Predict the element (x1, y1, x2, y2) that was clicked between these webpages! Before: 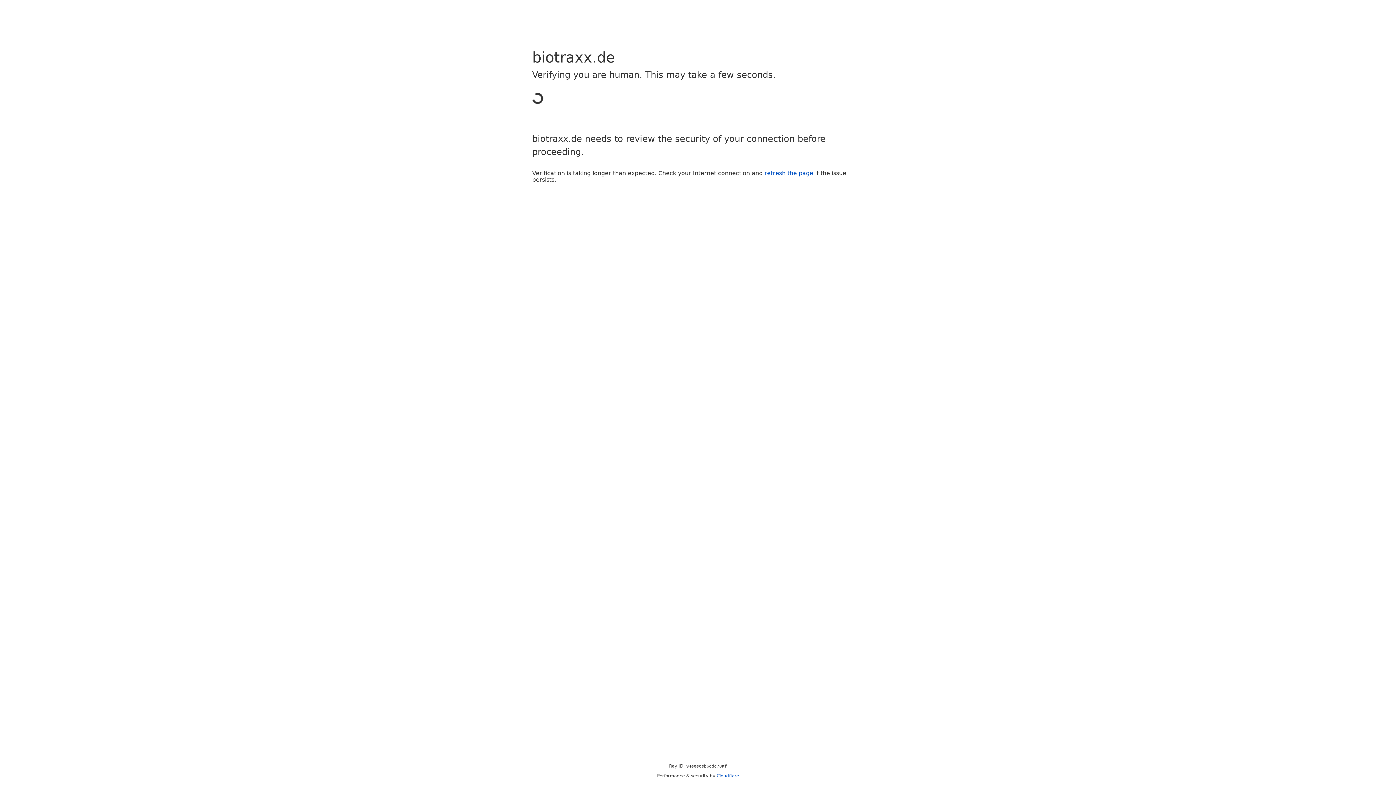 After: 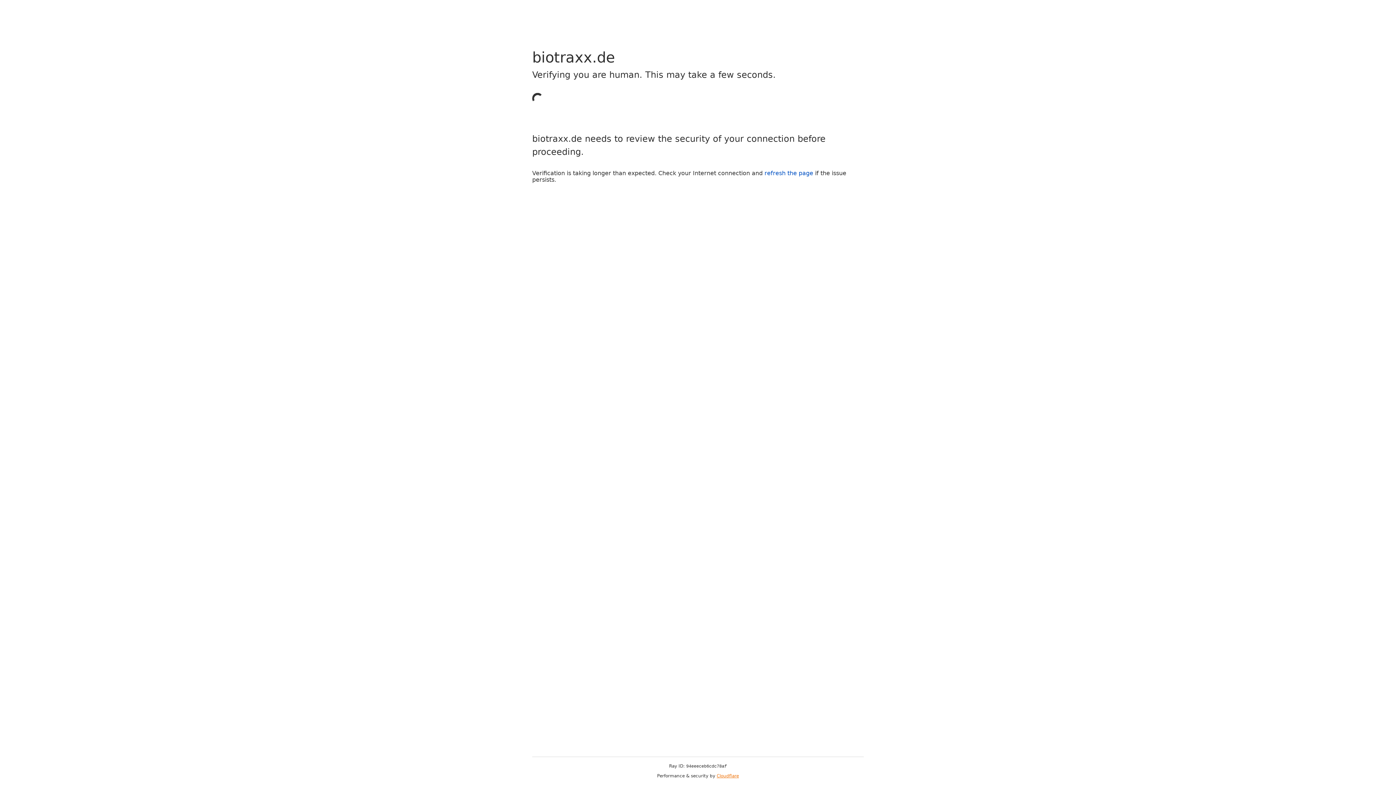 Action: label: Cloudflare bbox: (716, 773, 739, 778)